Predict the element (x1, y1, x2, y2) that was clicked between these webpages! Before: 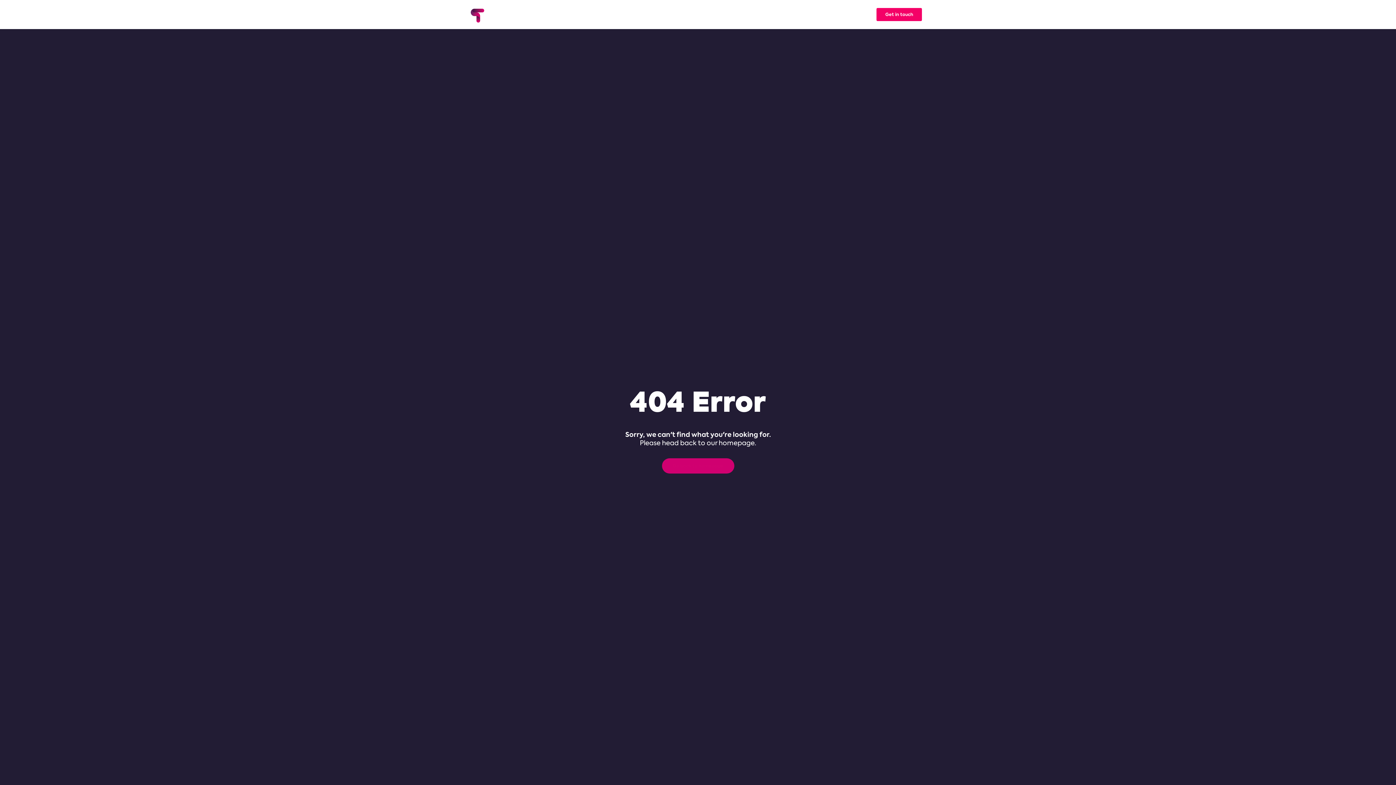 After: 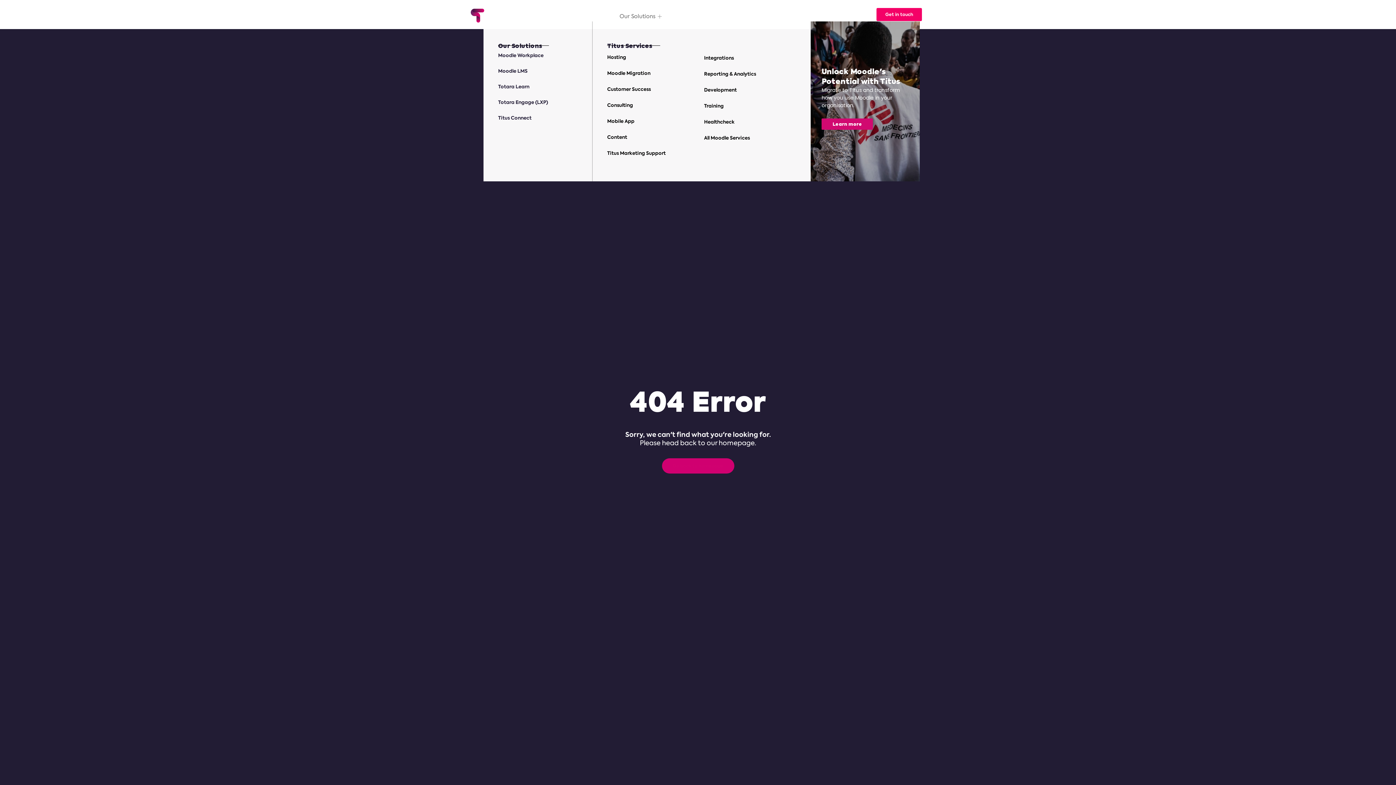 Action: label: Our Solutions bbox: (614, 7, 669, 24)